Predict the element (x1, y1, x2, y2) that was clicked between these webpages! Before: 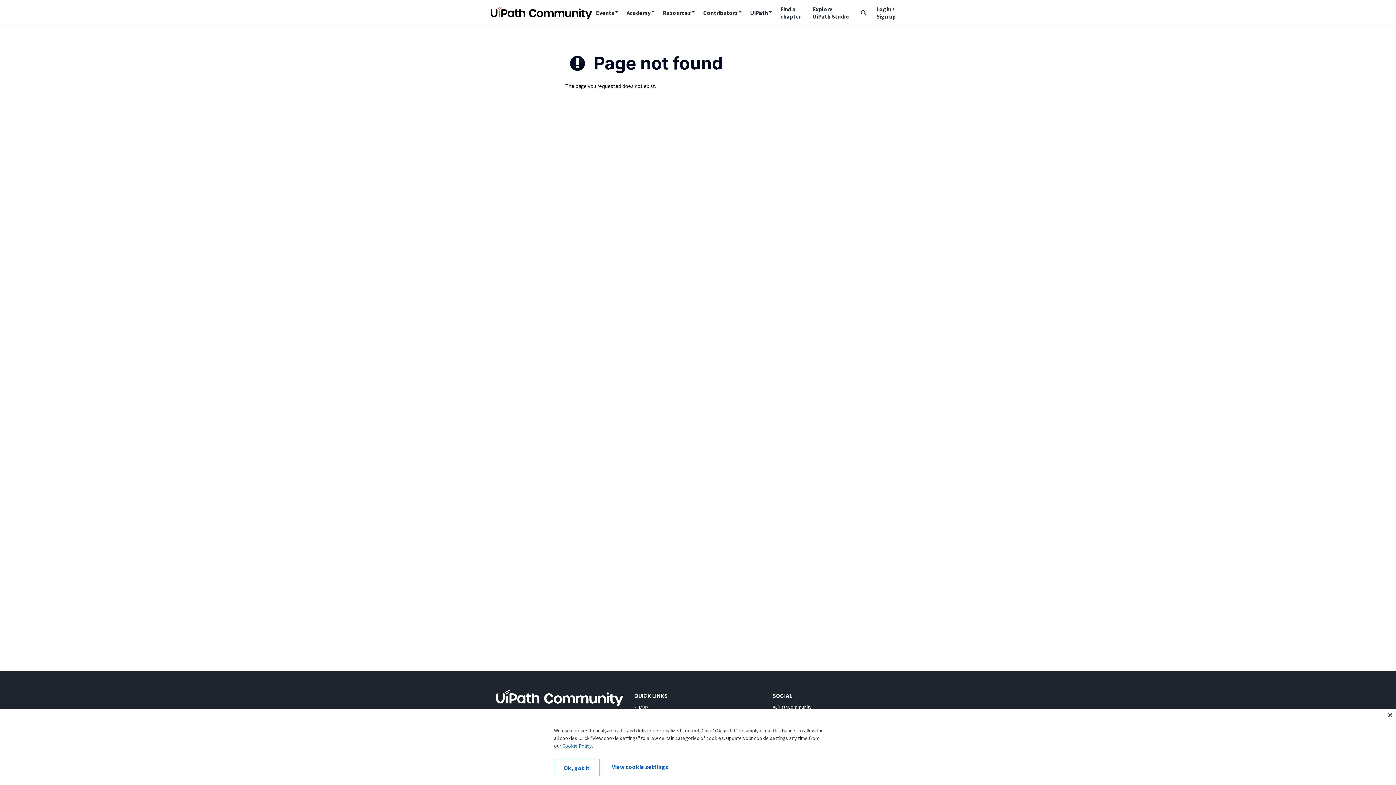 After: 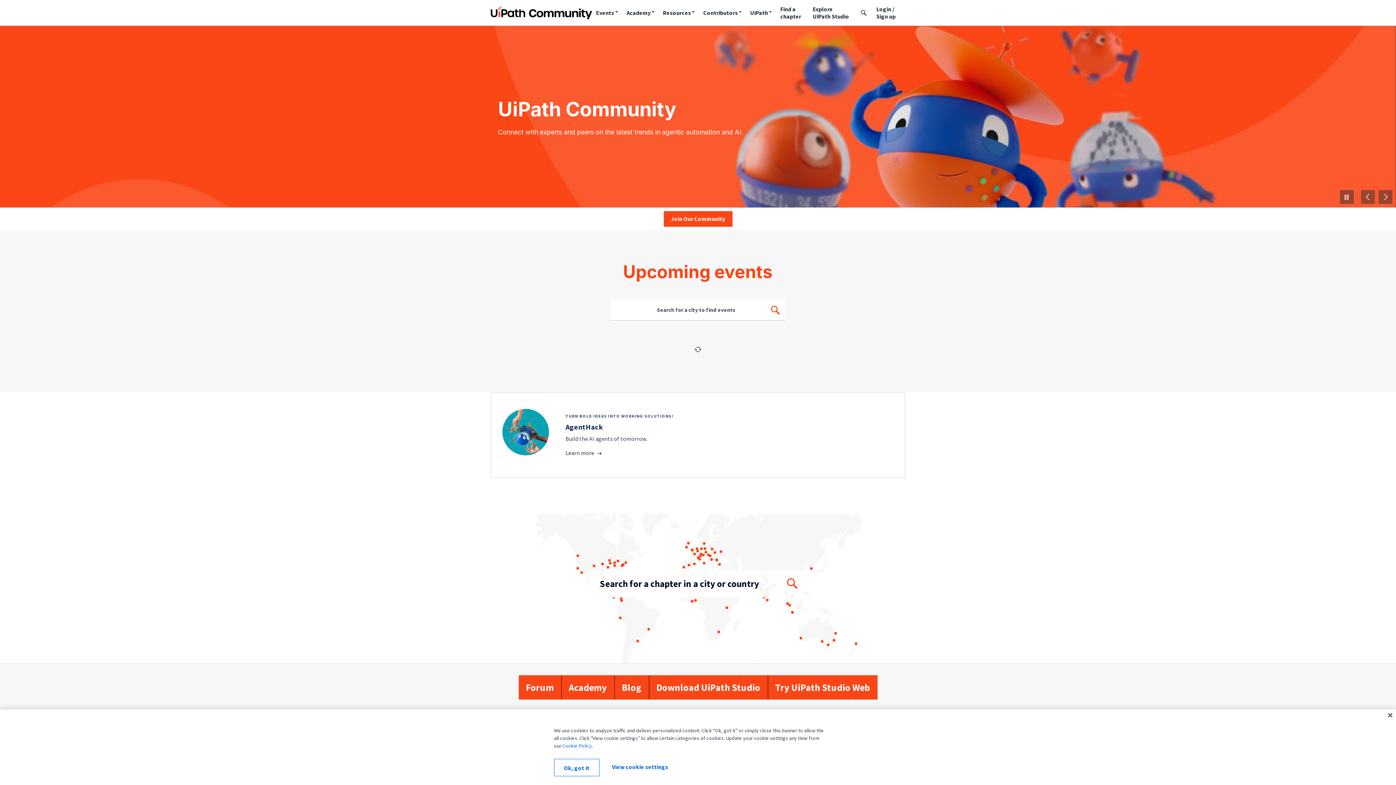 Action: bbox: (658, 0, 699, 25) label: Resources